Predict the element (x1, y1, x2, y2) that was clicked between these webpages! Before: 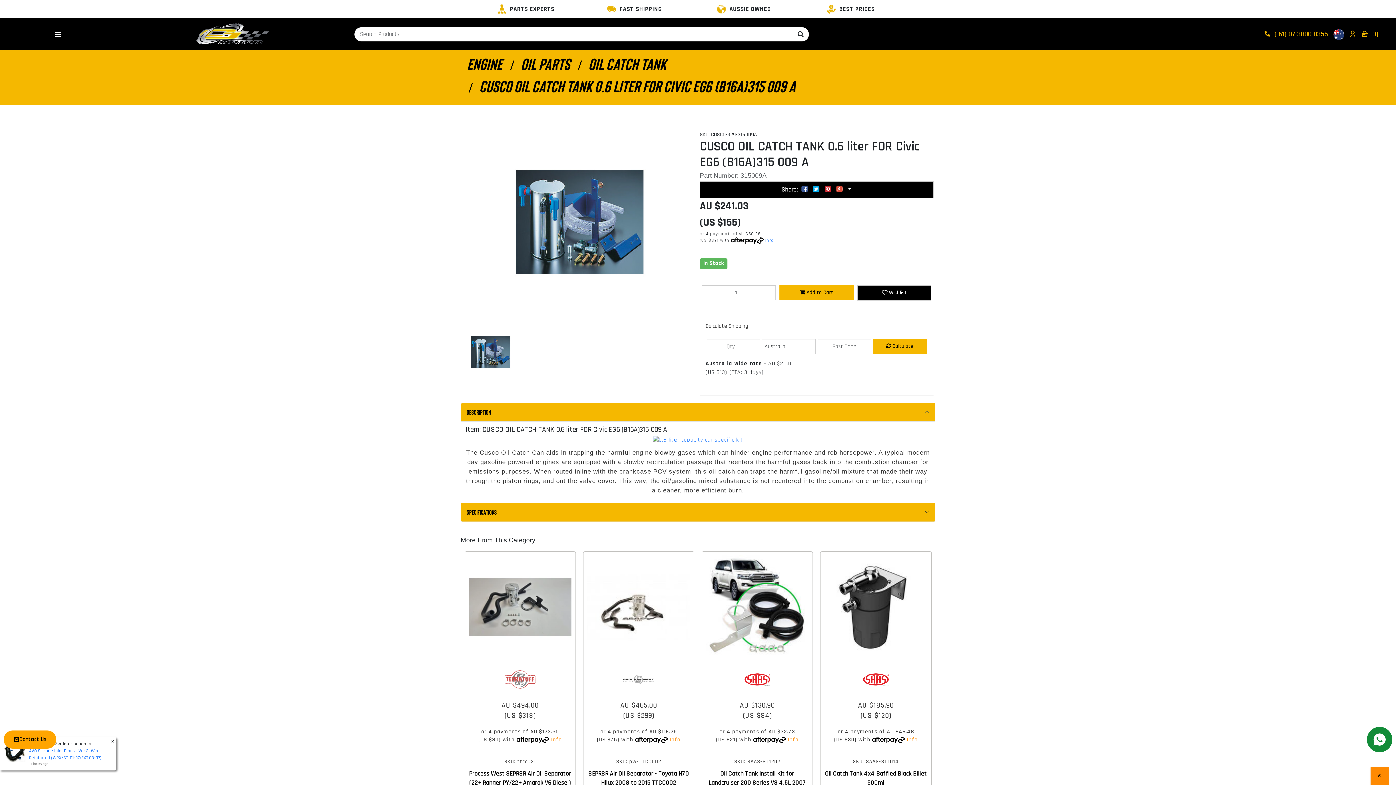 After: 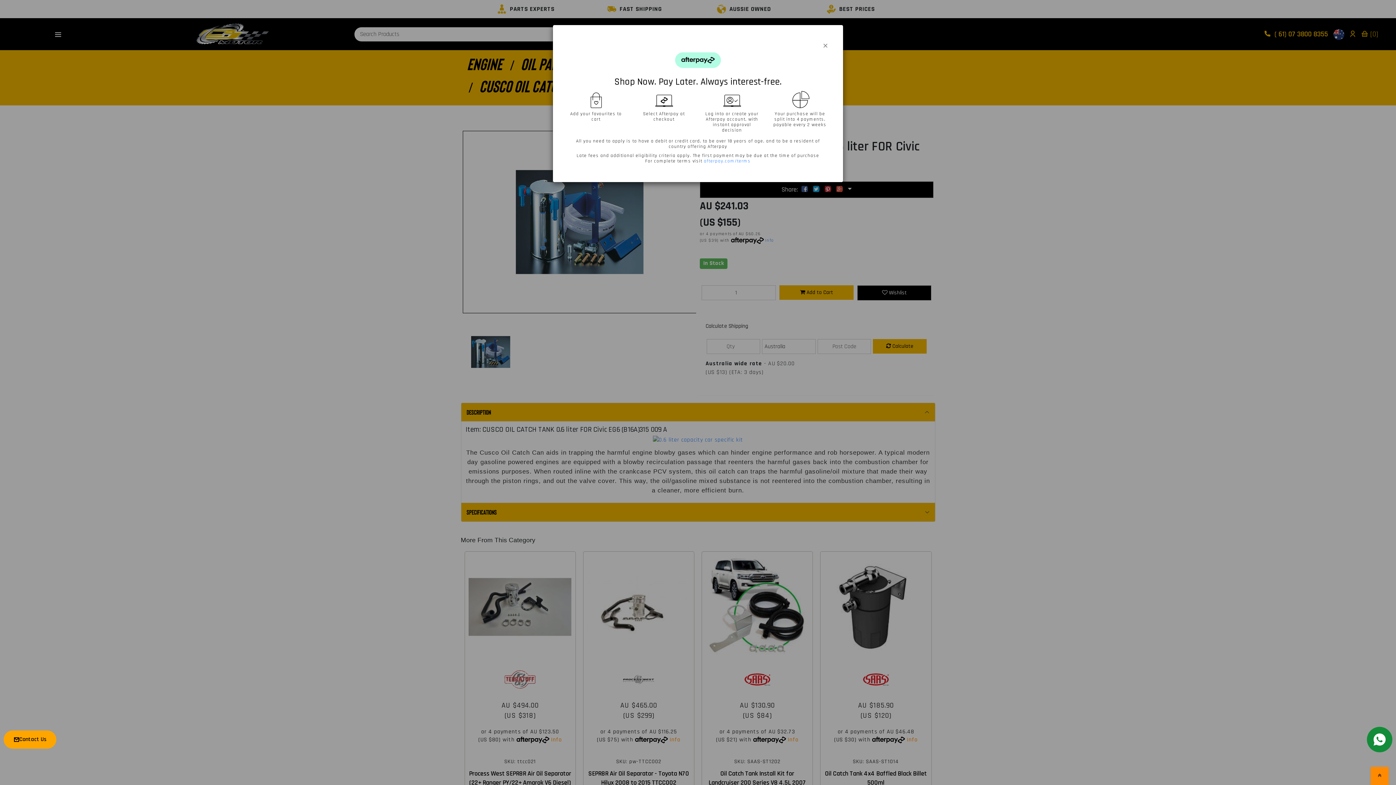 Action: bbox: (787, 736, 798, 744) label: Info